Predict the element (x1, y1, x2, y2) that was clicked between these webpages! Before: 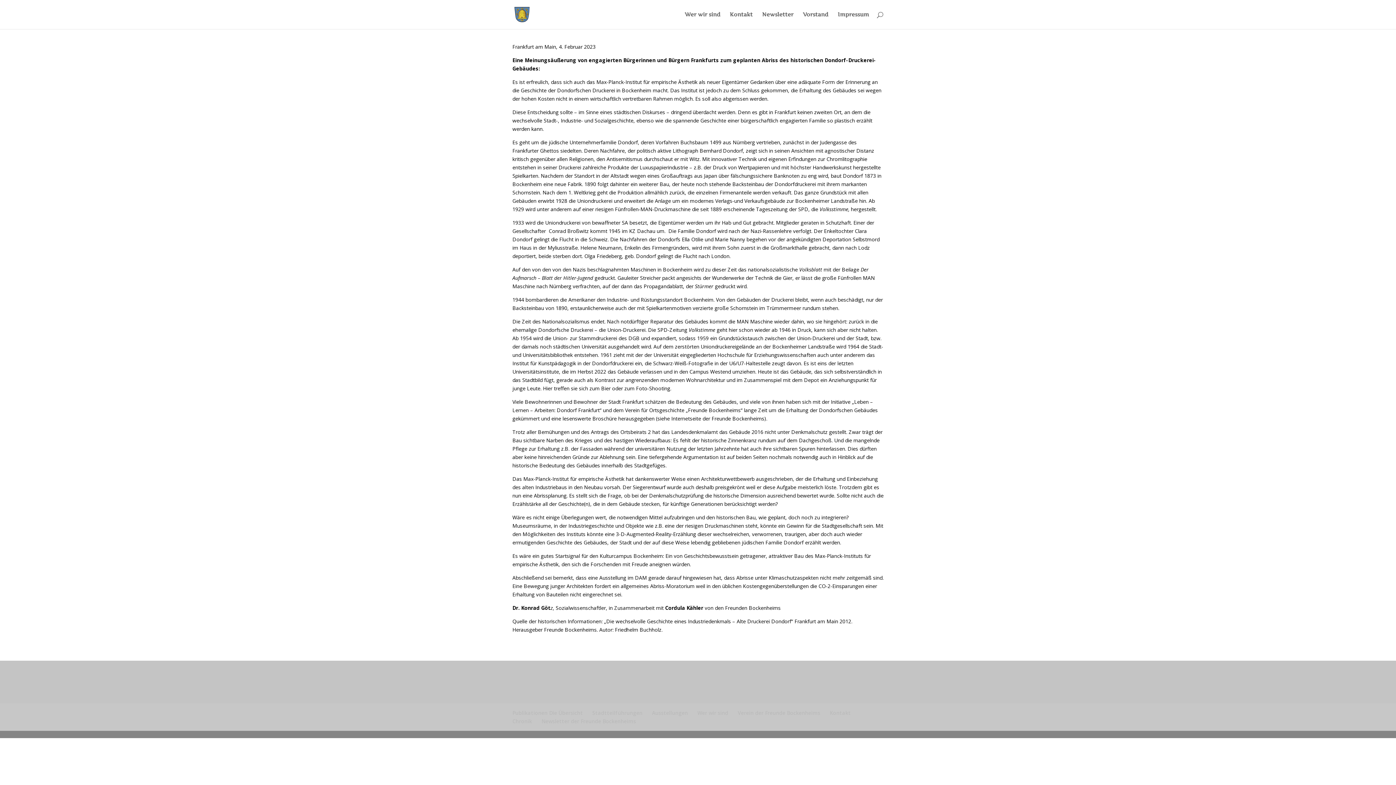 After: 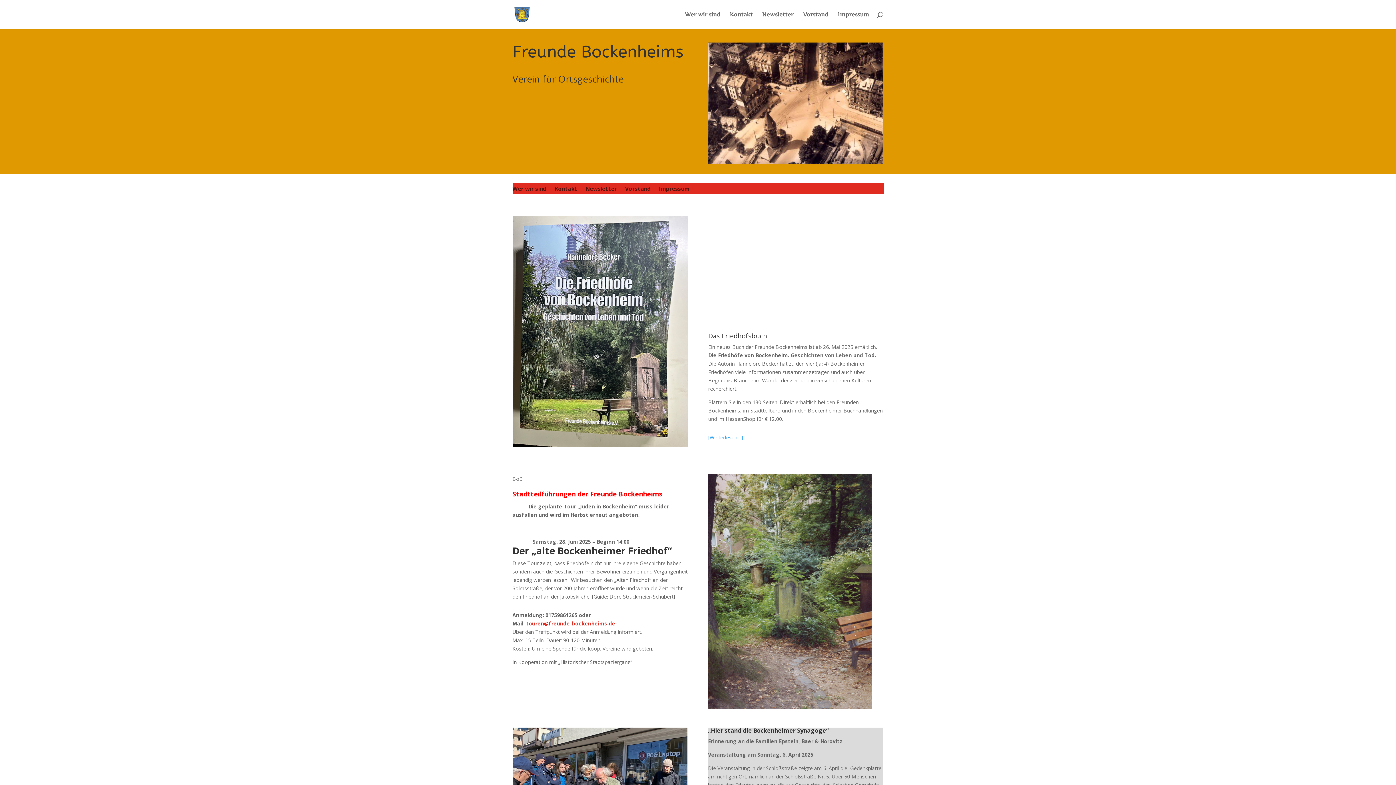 Action: bbox: (514, 10, 530, 16)